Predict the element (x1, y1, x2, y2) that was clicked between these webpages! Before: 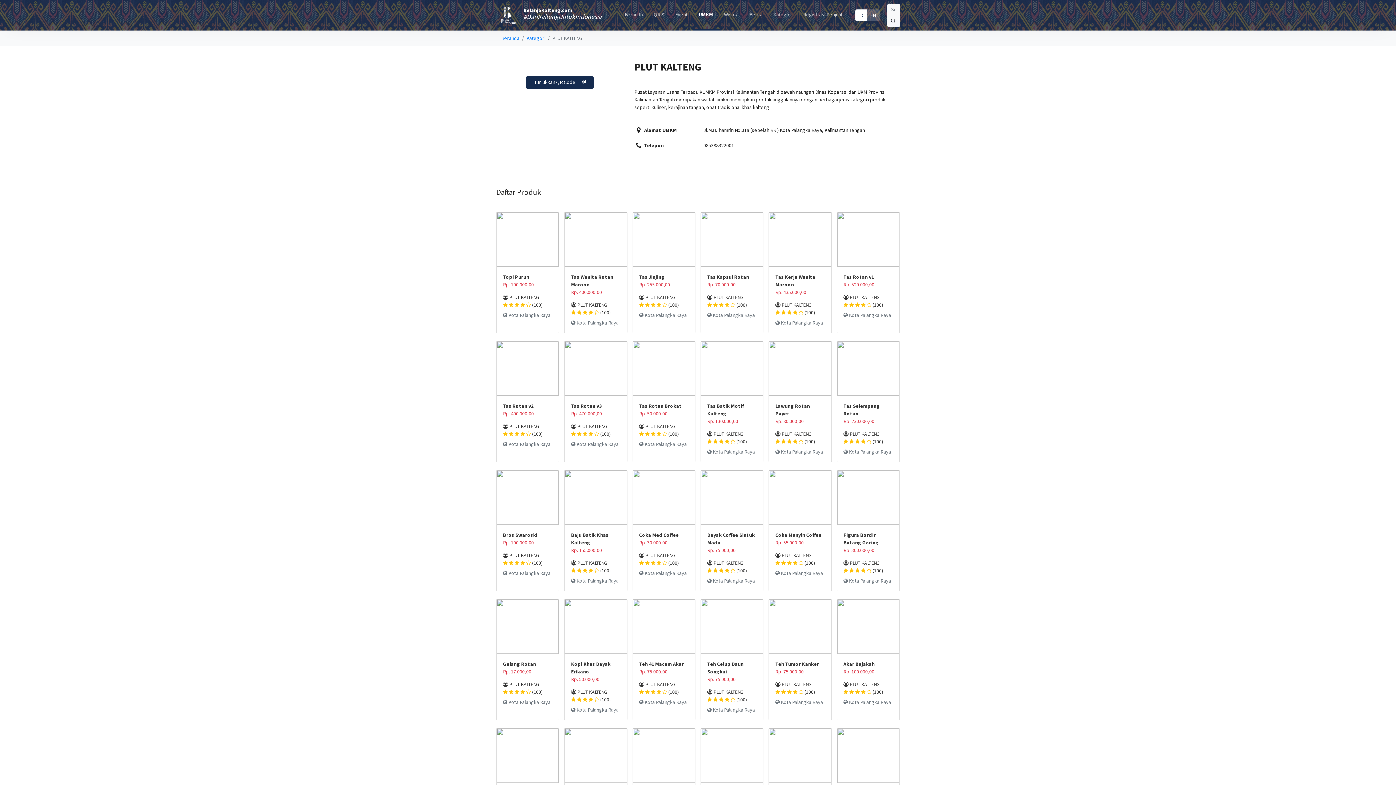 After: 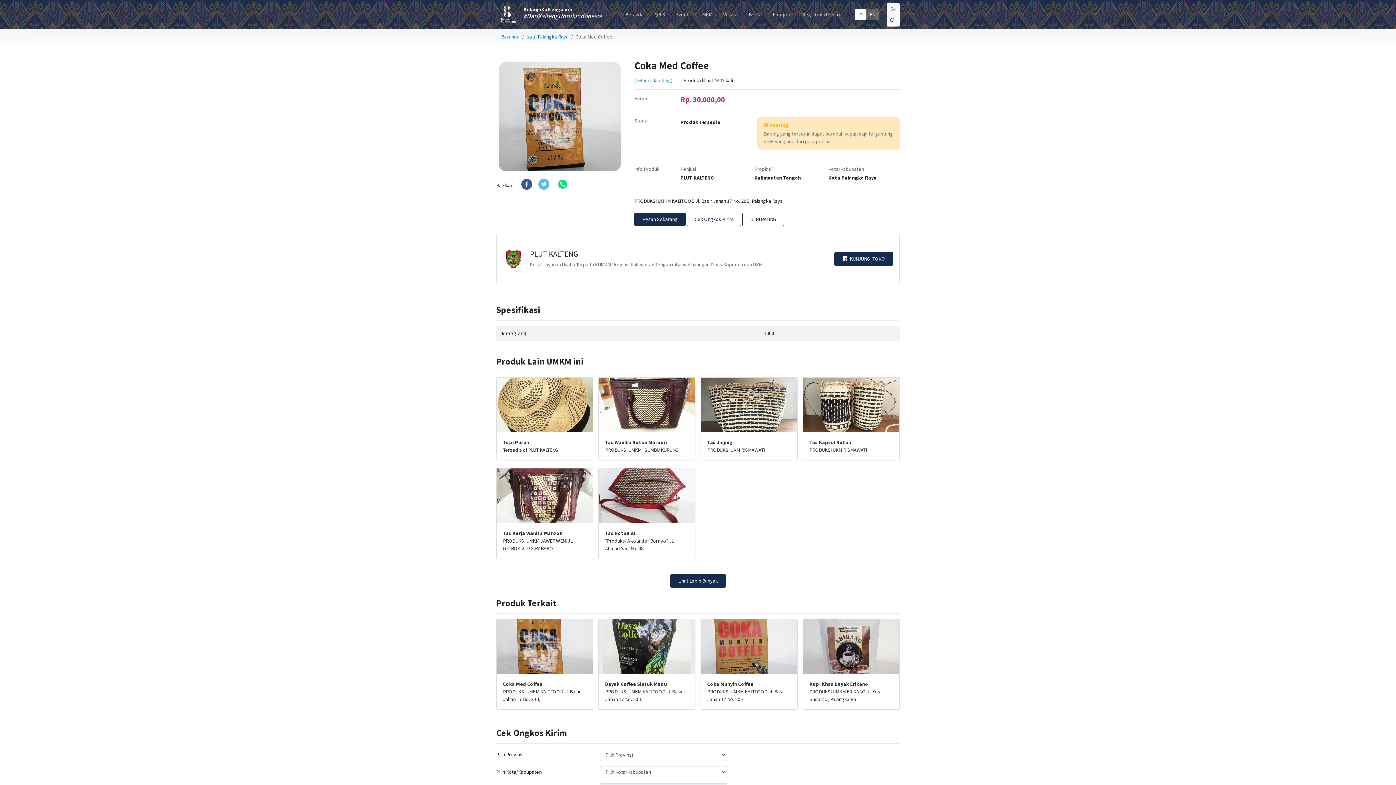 Action: label: Coka Med Coffee
Rp. 30.000,00
 PLUT KALTENG
     (100)
 Kota Palangka Raya bbox: (632, 470, 695, 591)